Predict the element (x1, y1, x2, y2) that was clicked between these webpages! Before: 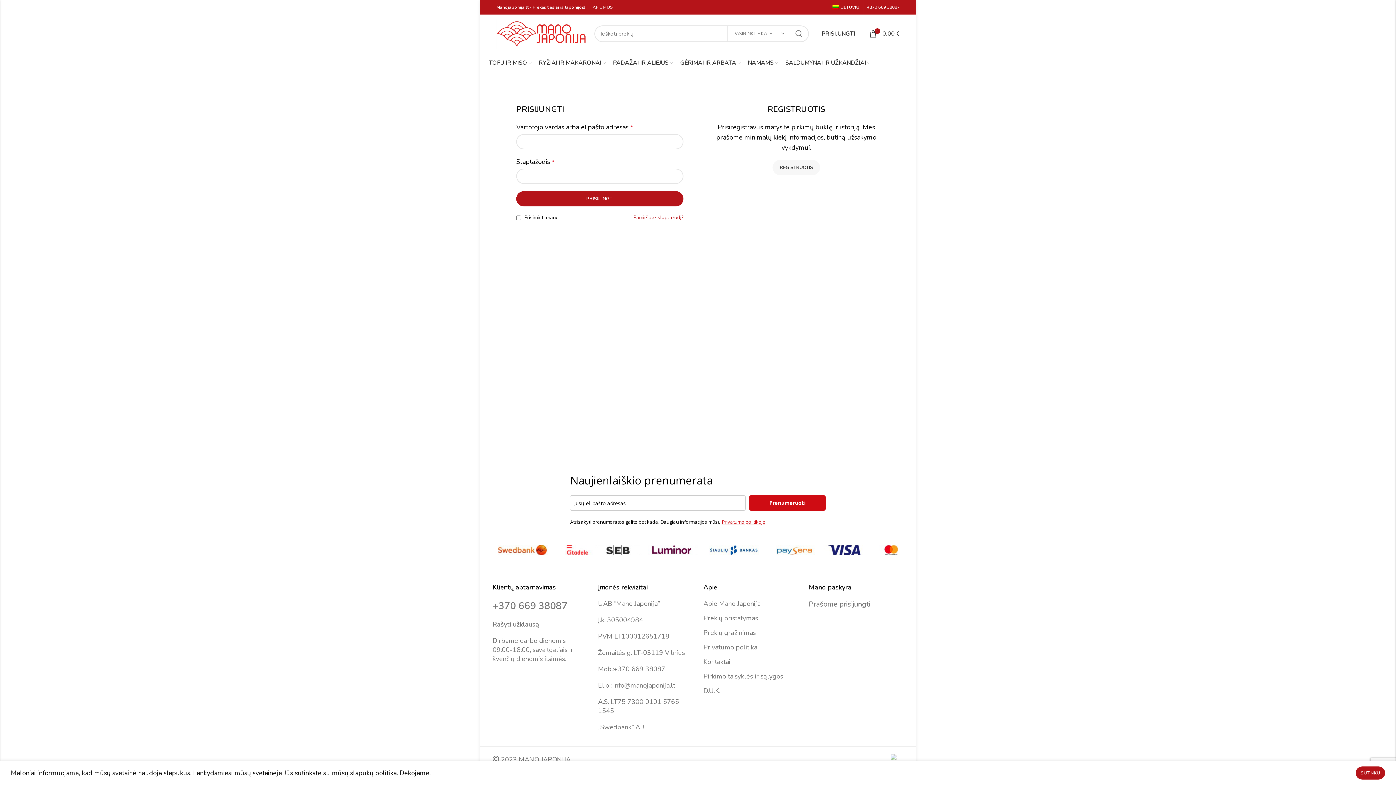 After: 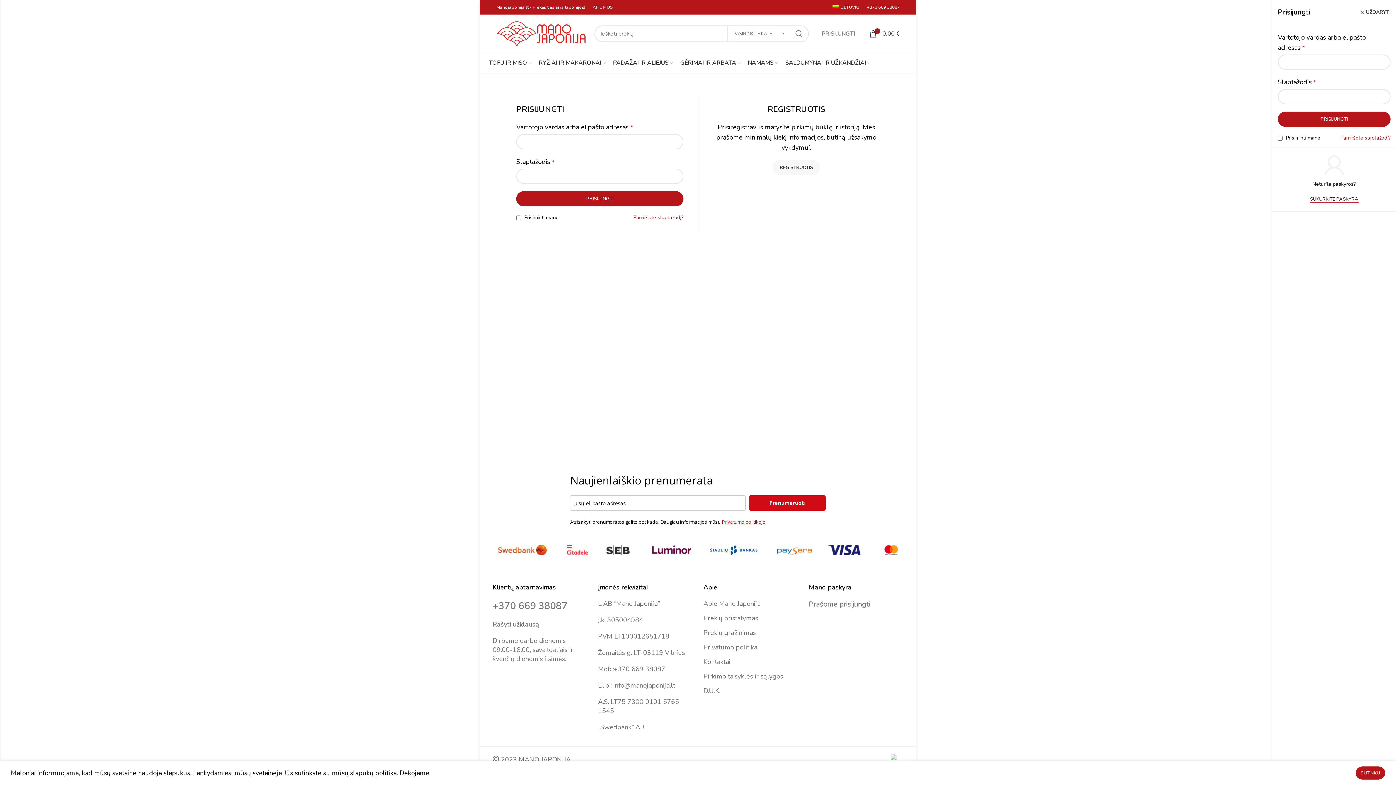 Action: label: PRISIJUNGTI bbox: (818, 26, 858, 40)